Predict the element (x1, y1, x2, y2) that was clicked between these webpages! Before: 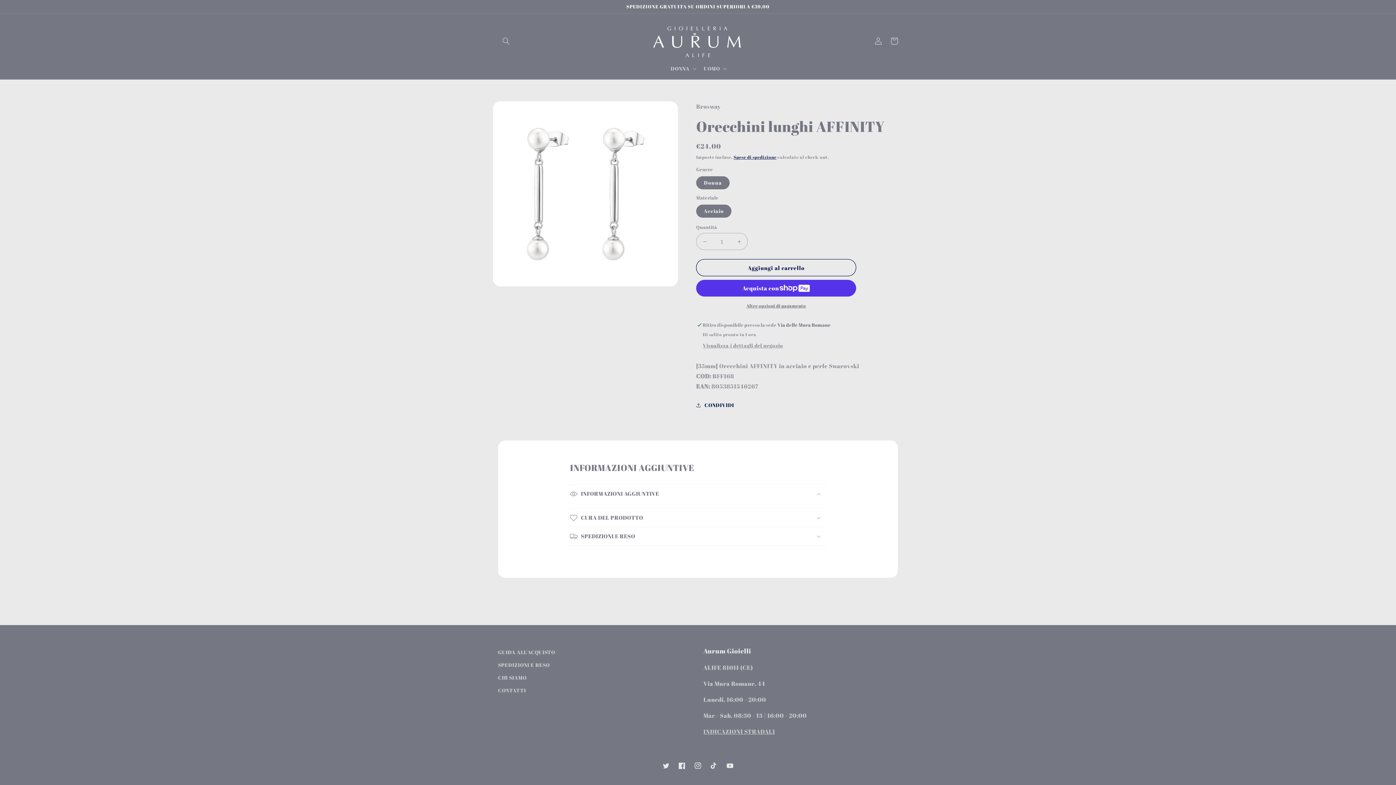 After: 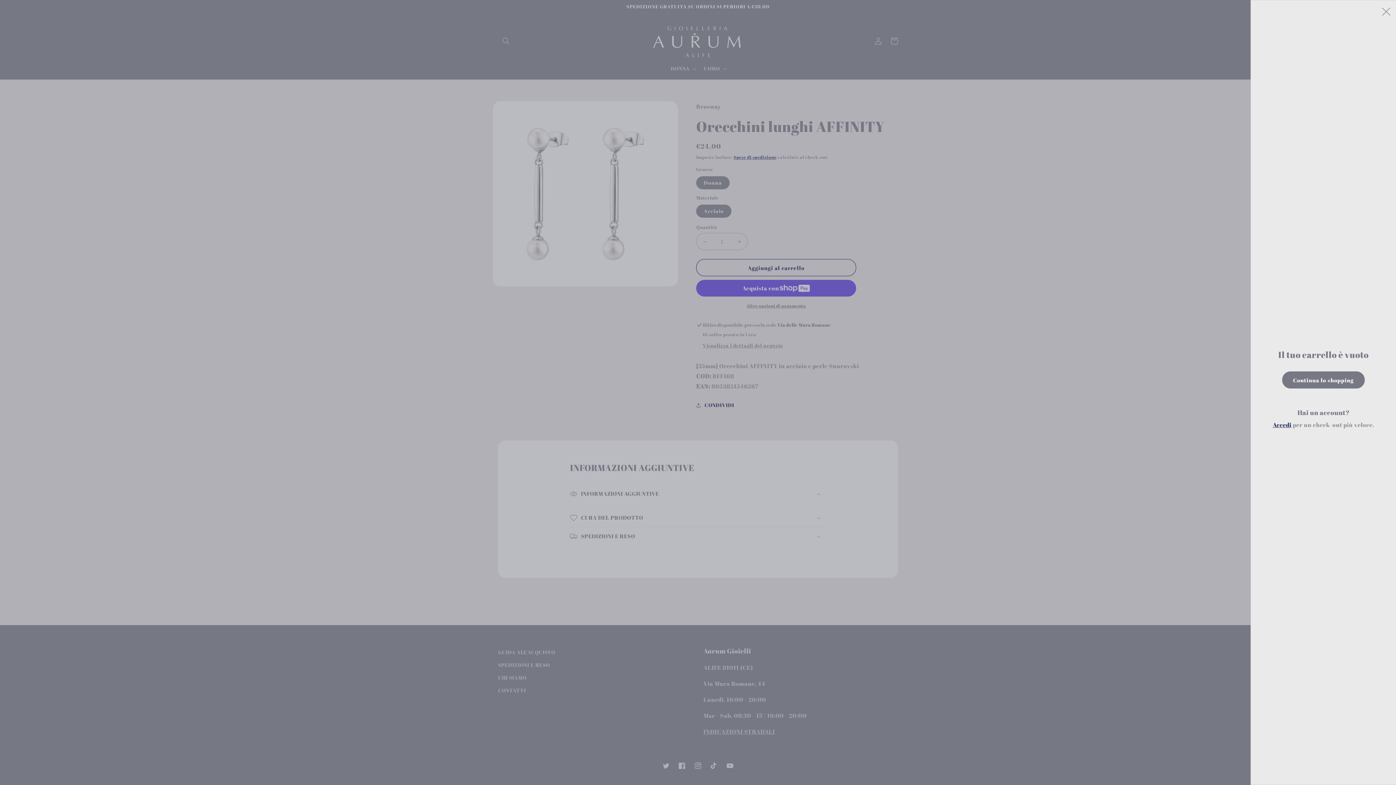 Action: label: Carrello bbox: (886, 32, 902, 48)